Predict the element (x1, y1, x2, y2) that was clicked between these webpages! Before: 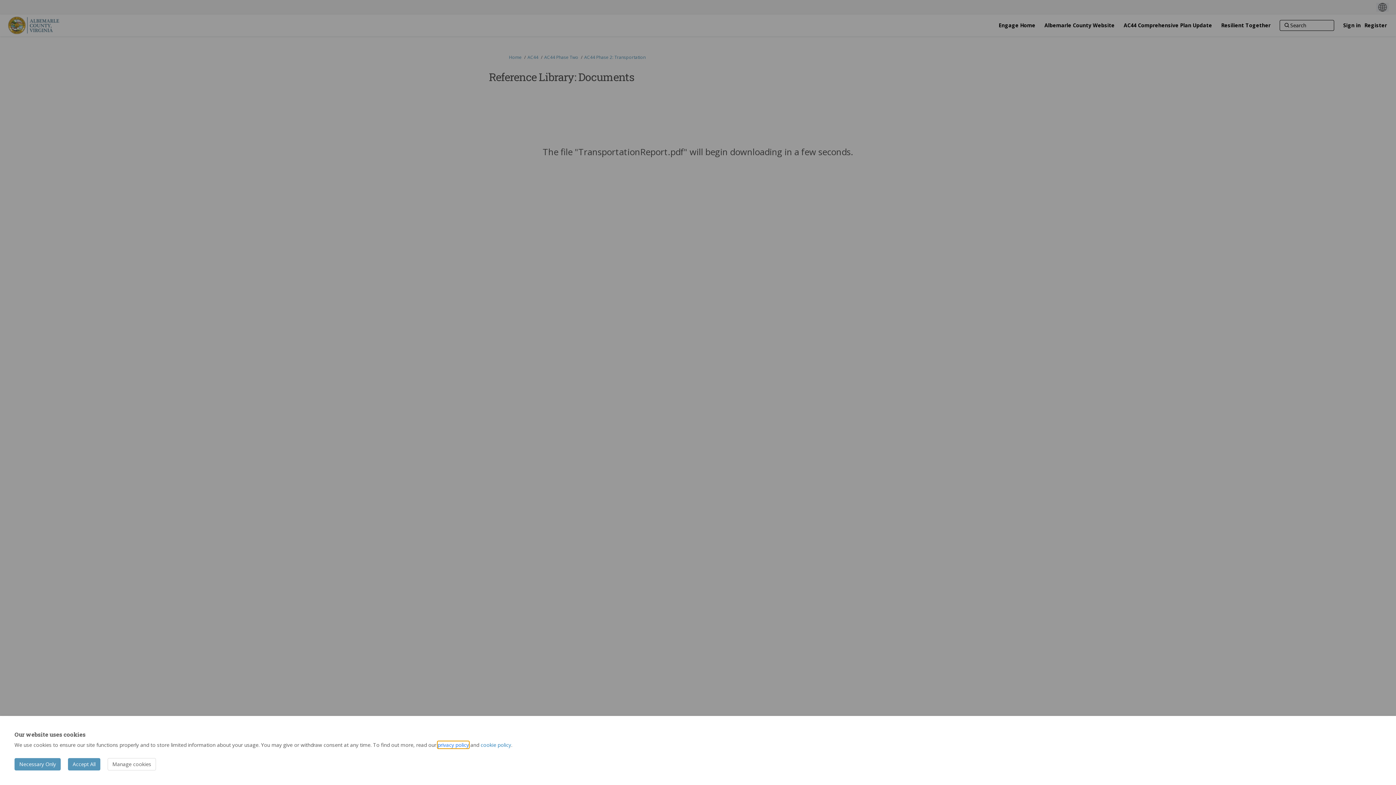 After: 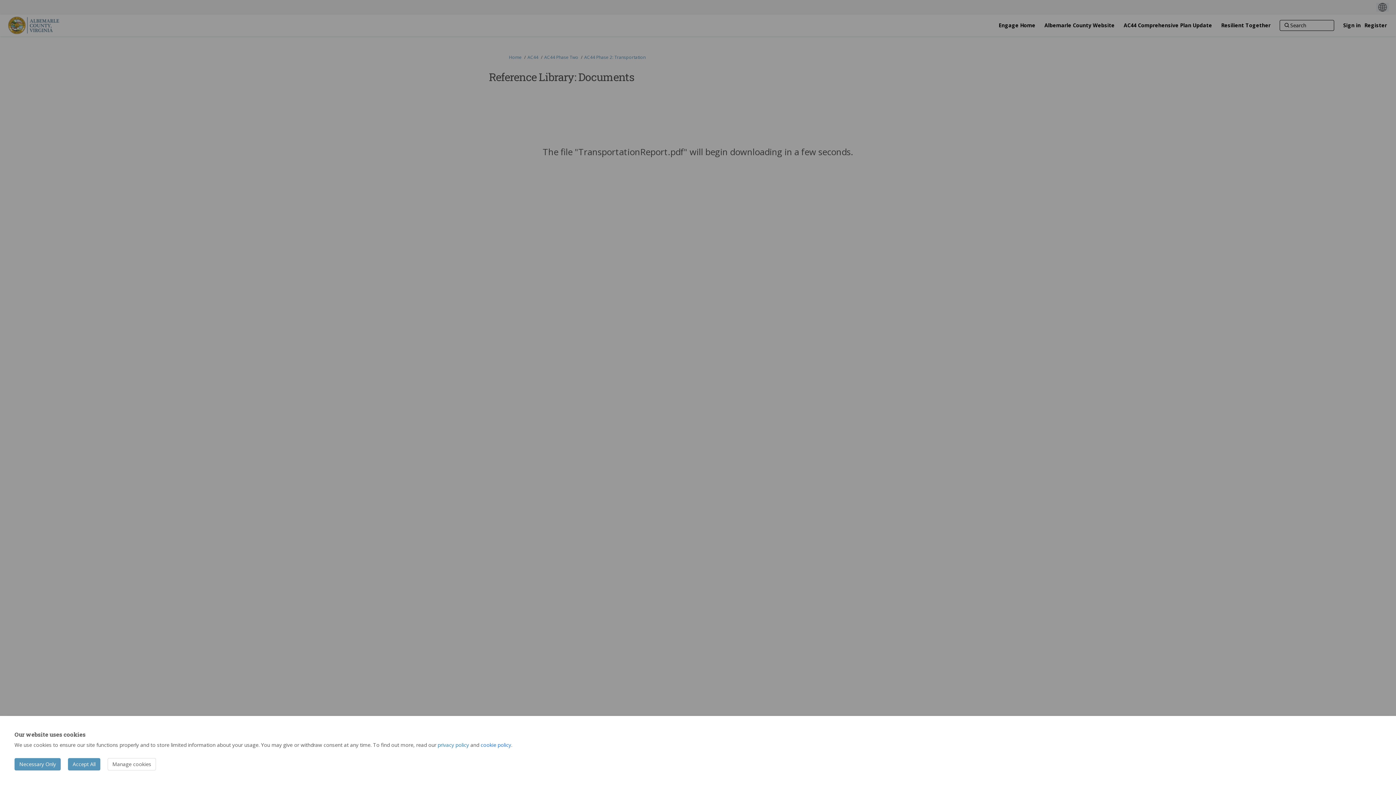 Action: label: cookie policy bbox: (480, 741, 511, 748)